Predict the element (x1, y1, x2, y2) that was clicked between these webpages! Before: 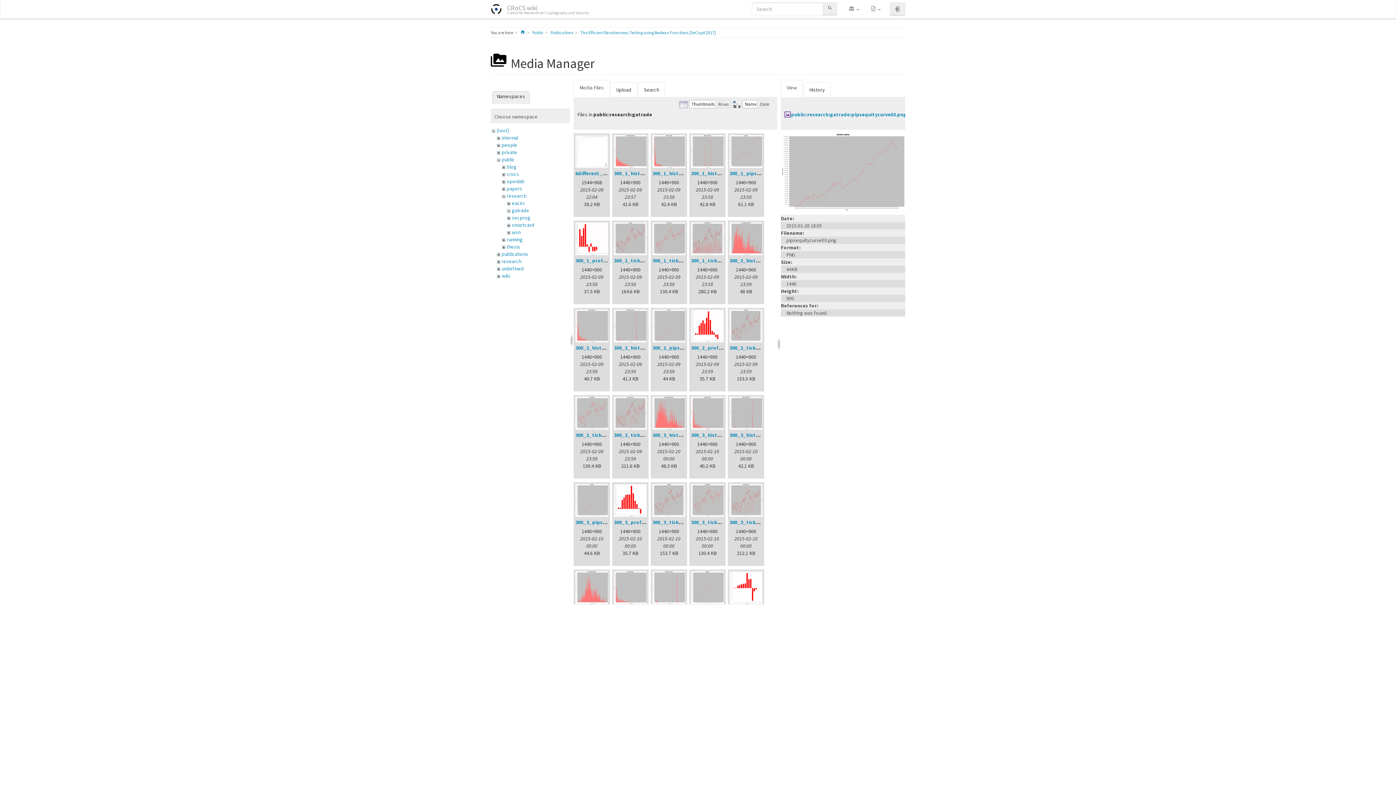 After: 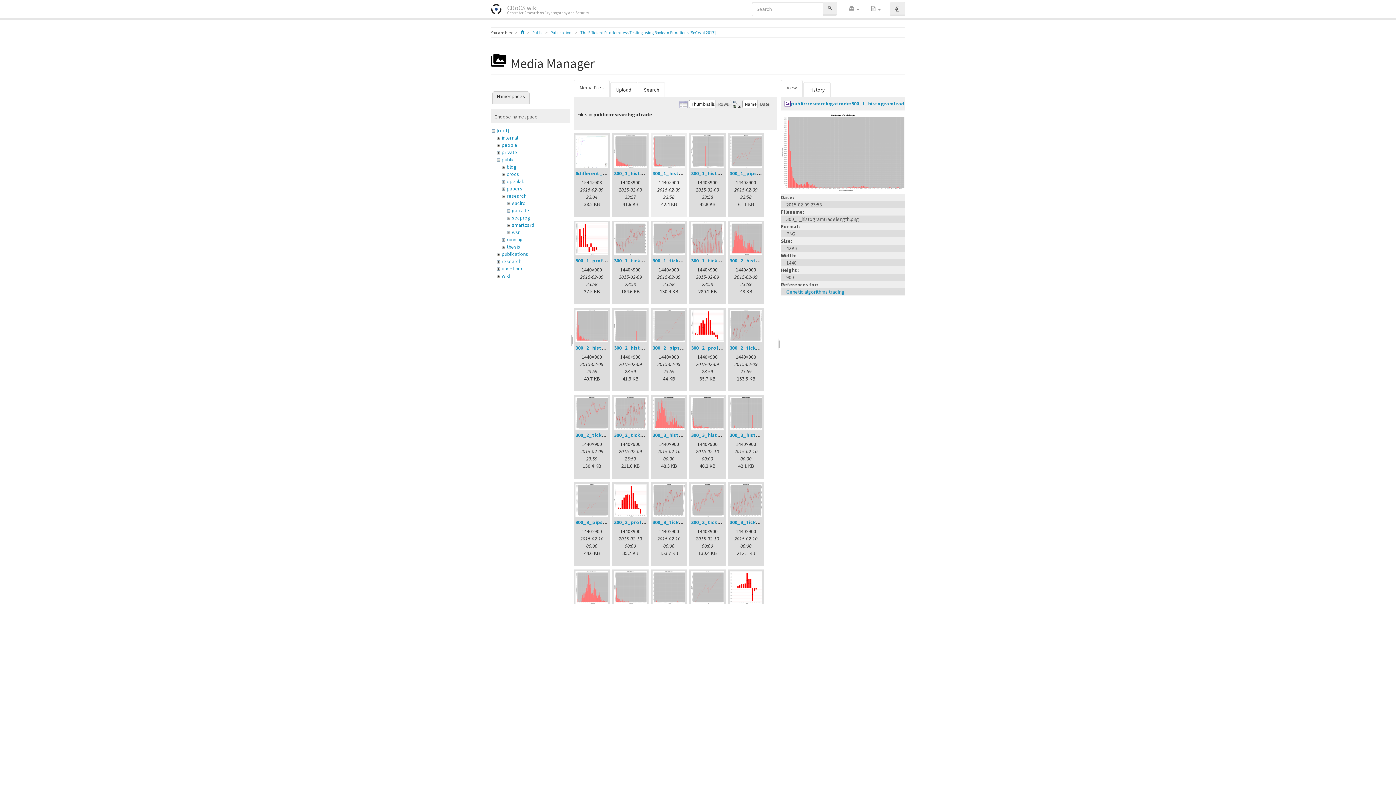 Action: bbox: (652, 135, 685, 168)